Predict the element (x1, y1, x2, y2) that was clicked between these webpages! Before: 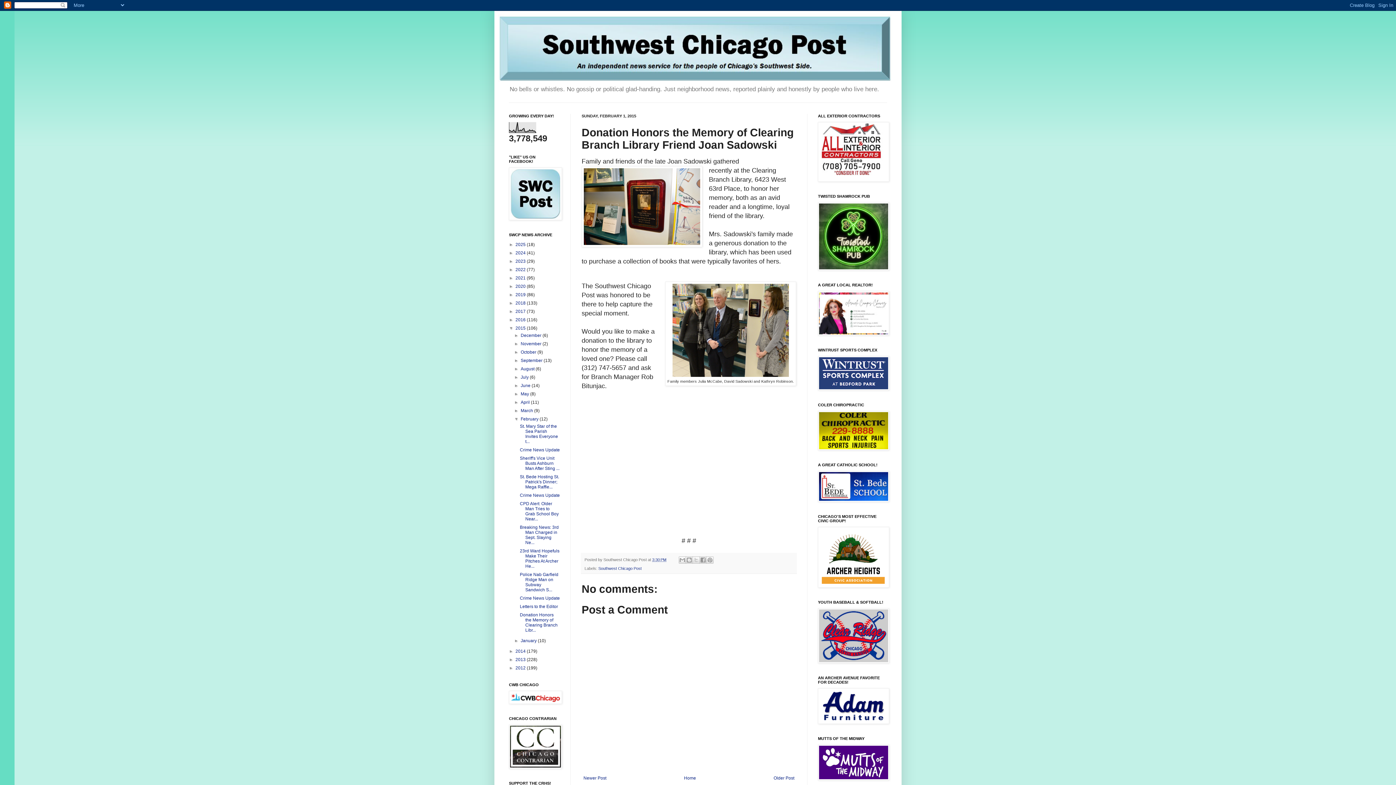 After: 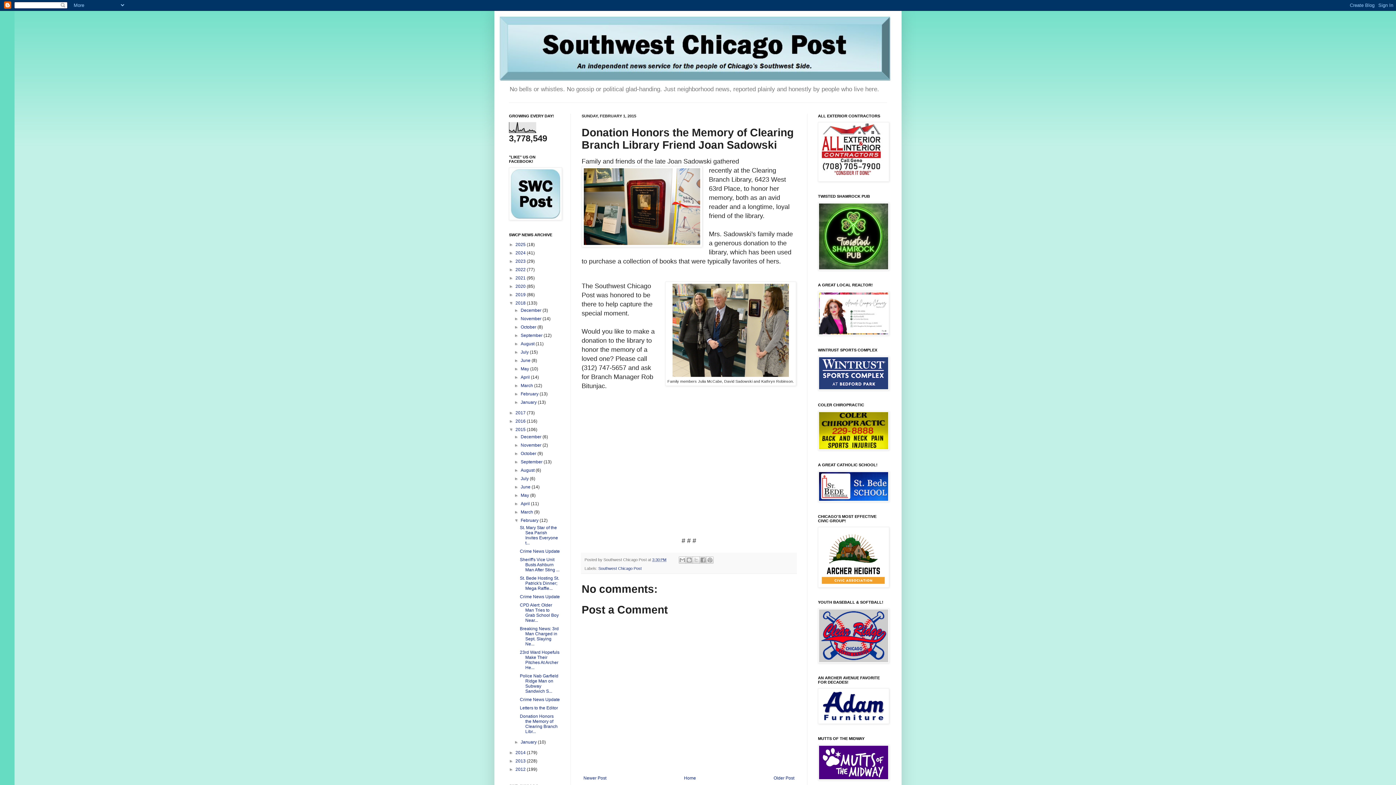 Action: bbox: (509, 300, 515, 305) label: ►  